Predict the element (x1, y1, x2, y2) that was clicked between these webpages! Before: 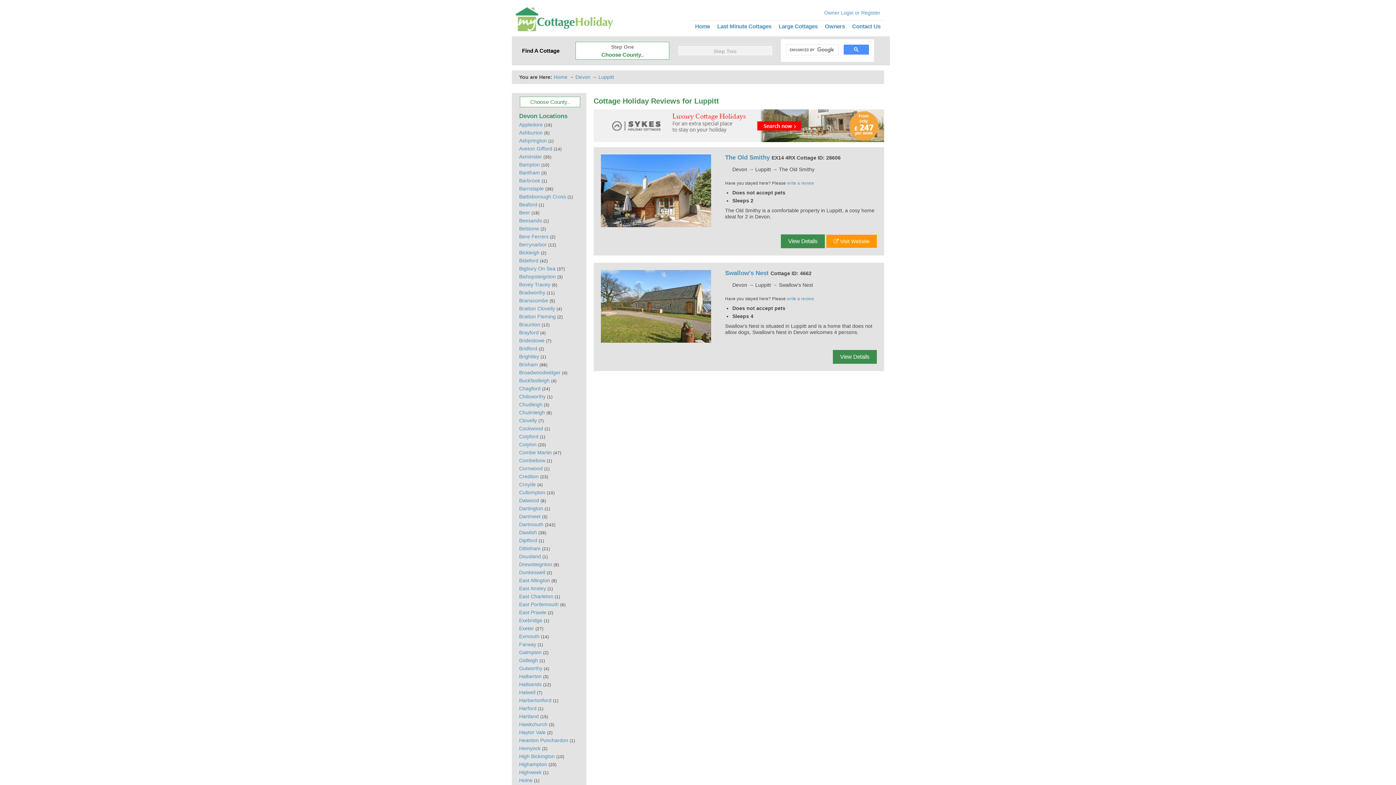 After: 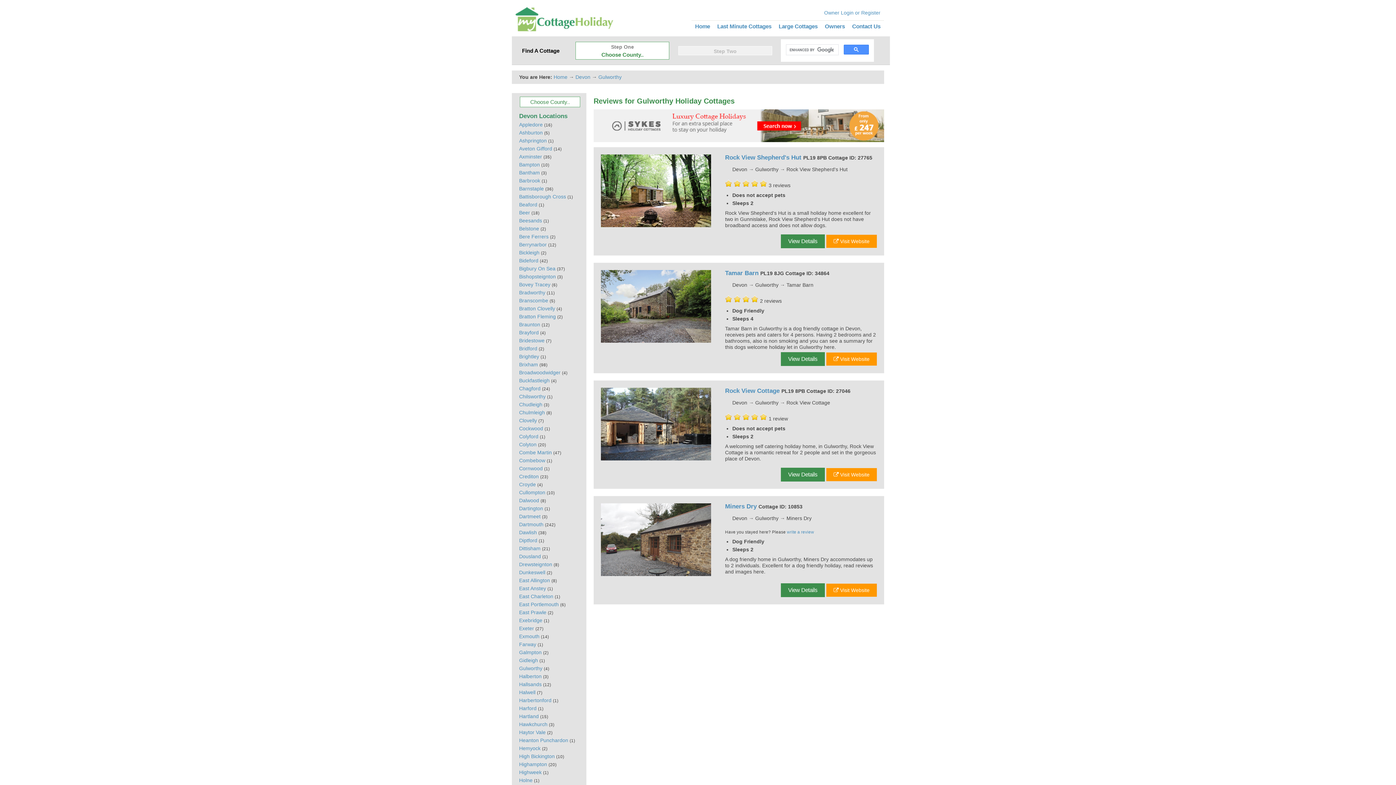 Action: label: Gulworthy bbox: (519, 665, 542, 671)